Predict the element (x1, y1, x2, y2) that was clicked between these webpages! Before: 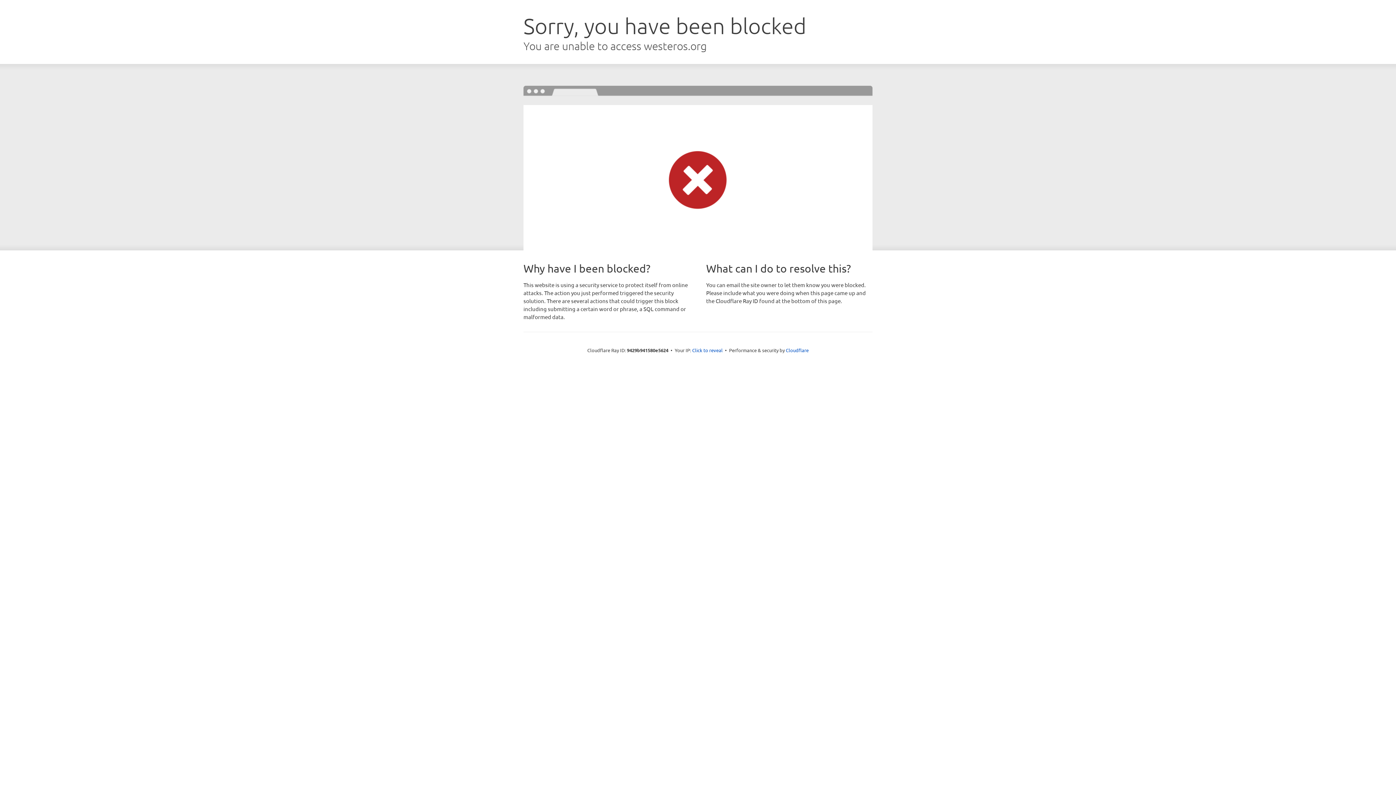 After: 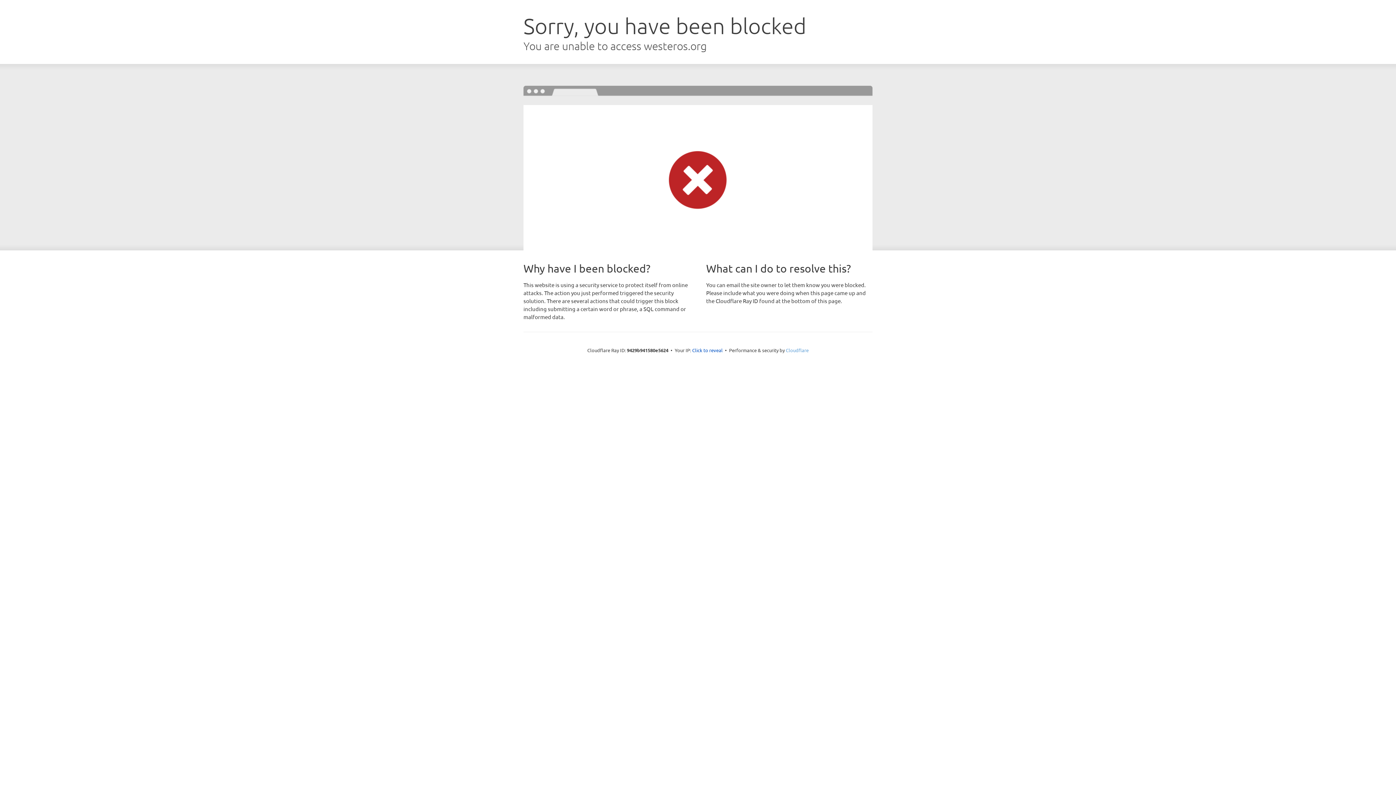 Action: bbox: (786, 347, 808, 353) label: Cloudflare